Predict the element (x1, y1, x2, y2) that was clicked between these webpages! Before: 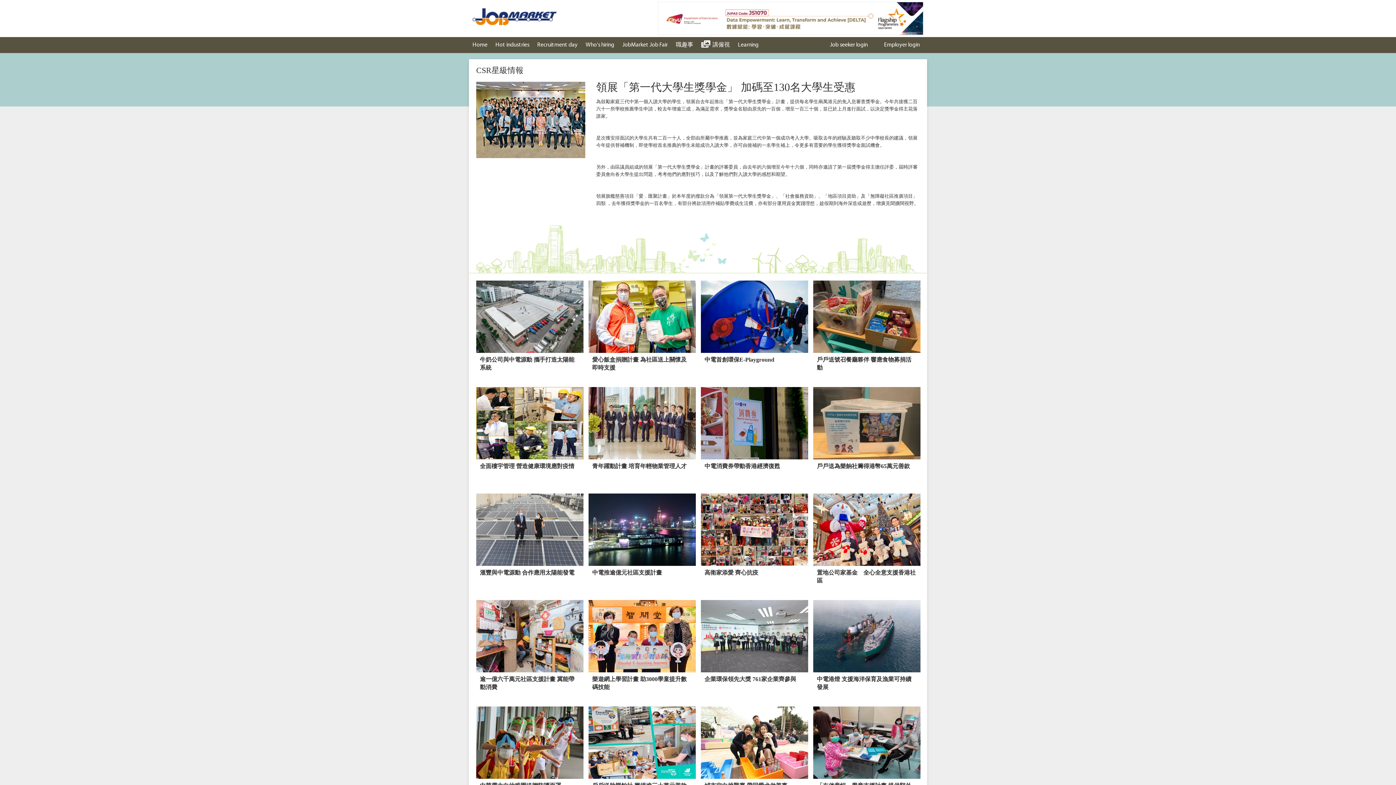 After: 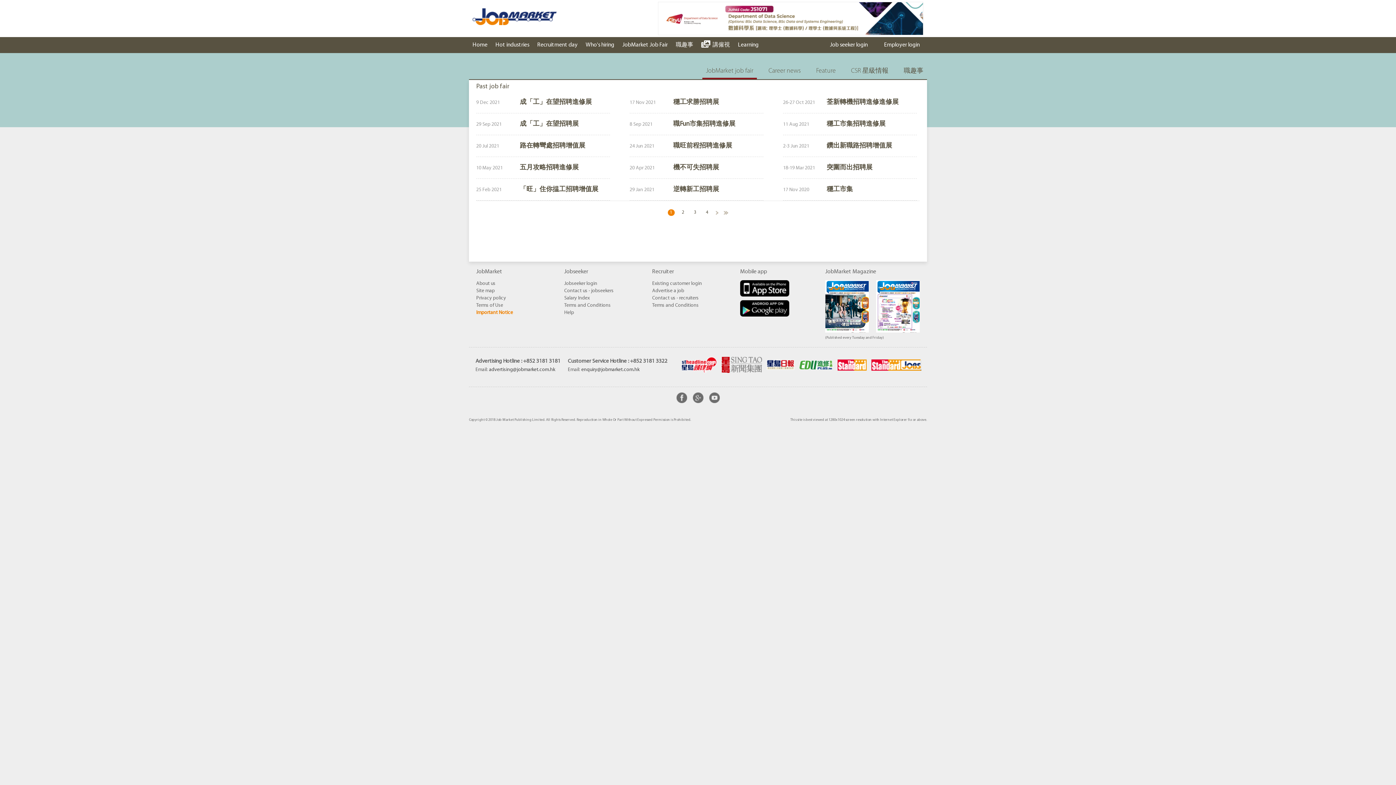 Action: bbox: (618, 37, 671, 53) label: JobMarket Job Fair